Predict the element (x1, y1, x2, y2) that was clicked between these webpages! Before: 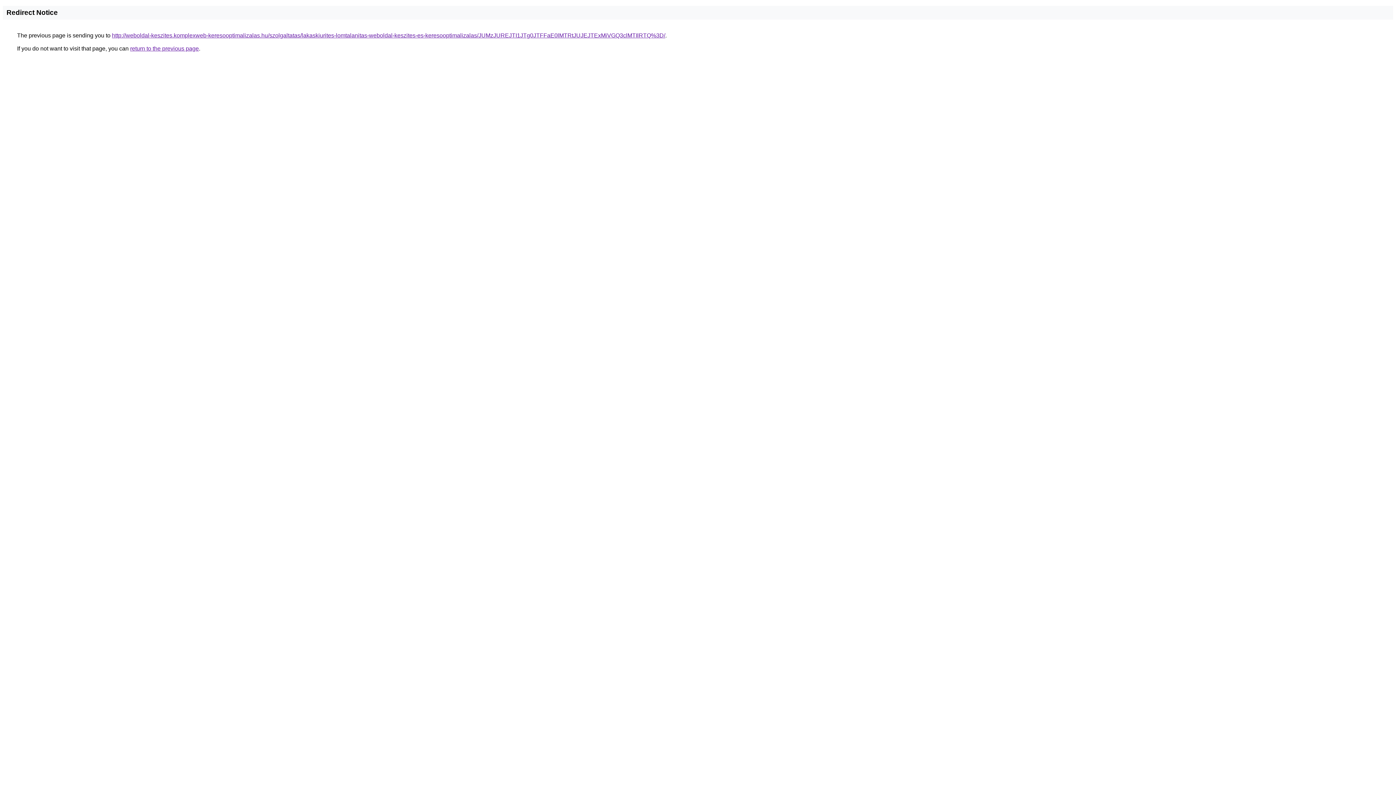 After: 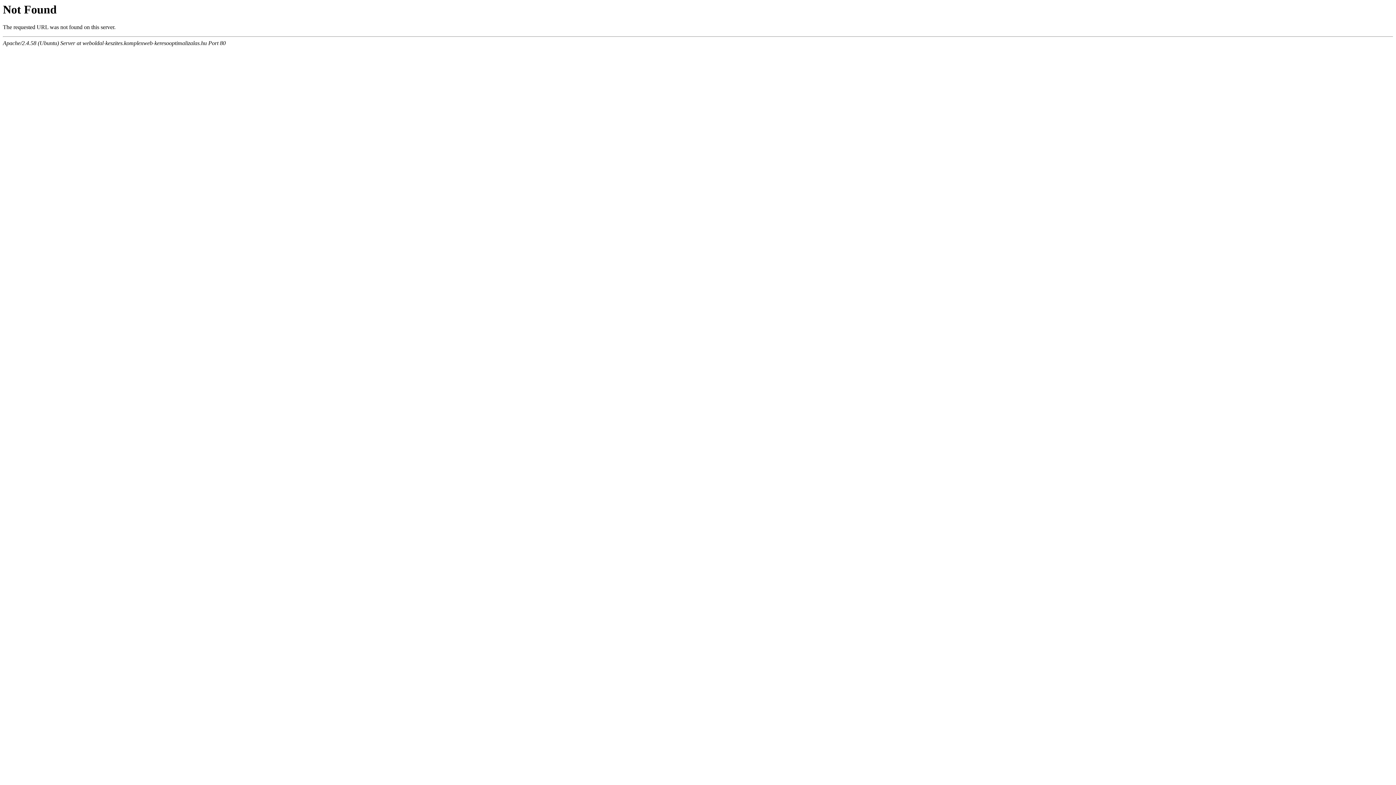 Action: bbox: (112, 32, 665, 38) label: http://weboldal-keszites.komplexweb-keresooptimalizalas.hu/szolgaltatas/lakaskiurites-lomtalanitas-weboldal-keszites-es-keresooptimalizalas/JUMzJUREJTI1JTg0JTFFaE0lMTRtJUJEJTExMiVGQ3clMTIlRTQ%3D/